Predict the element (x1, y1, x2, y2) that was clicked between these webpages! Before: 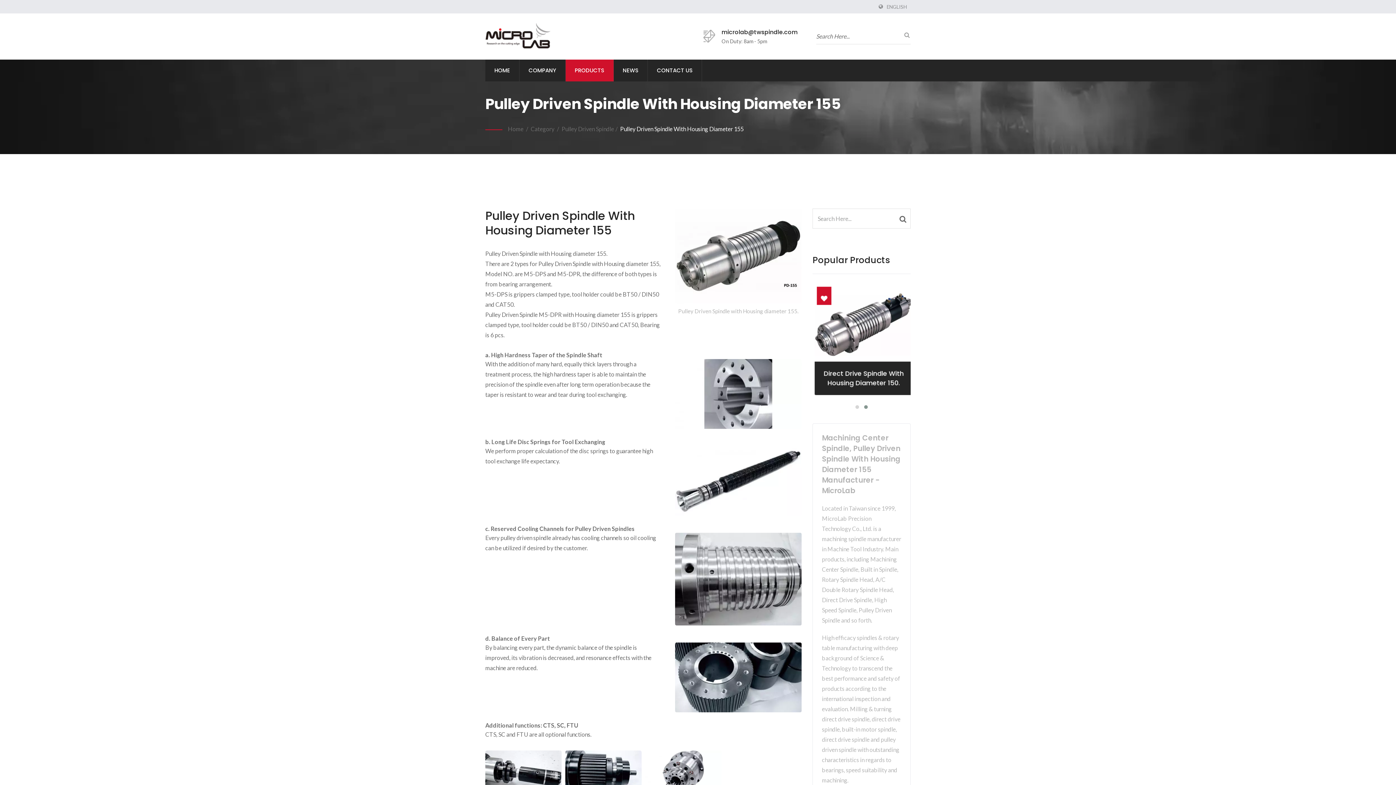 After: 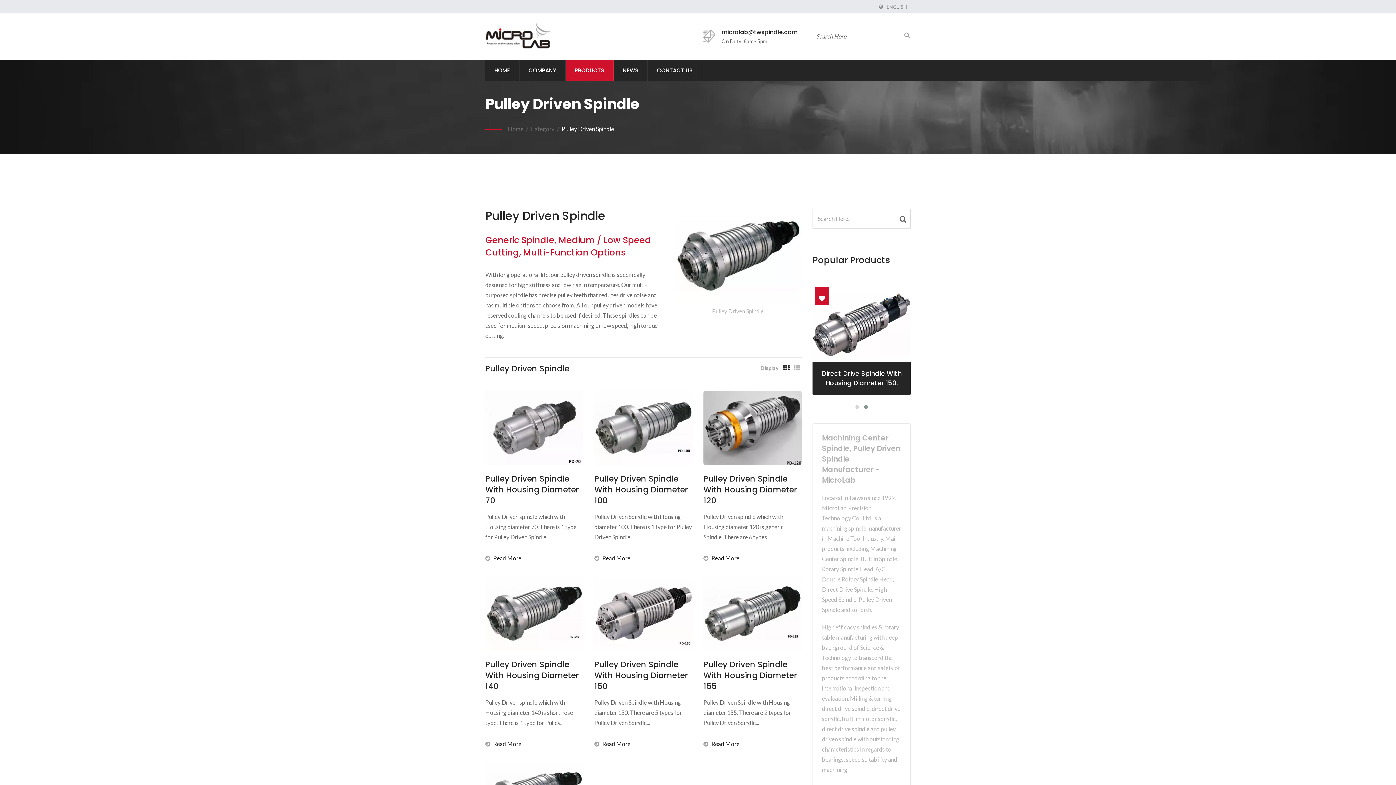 Action: label: Pulley Driven Spindle bbox: (561, 125, 614, 133)